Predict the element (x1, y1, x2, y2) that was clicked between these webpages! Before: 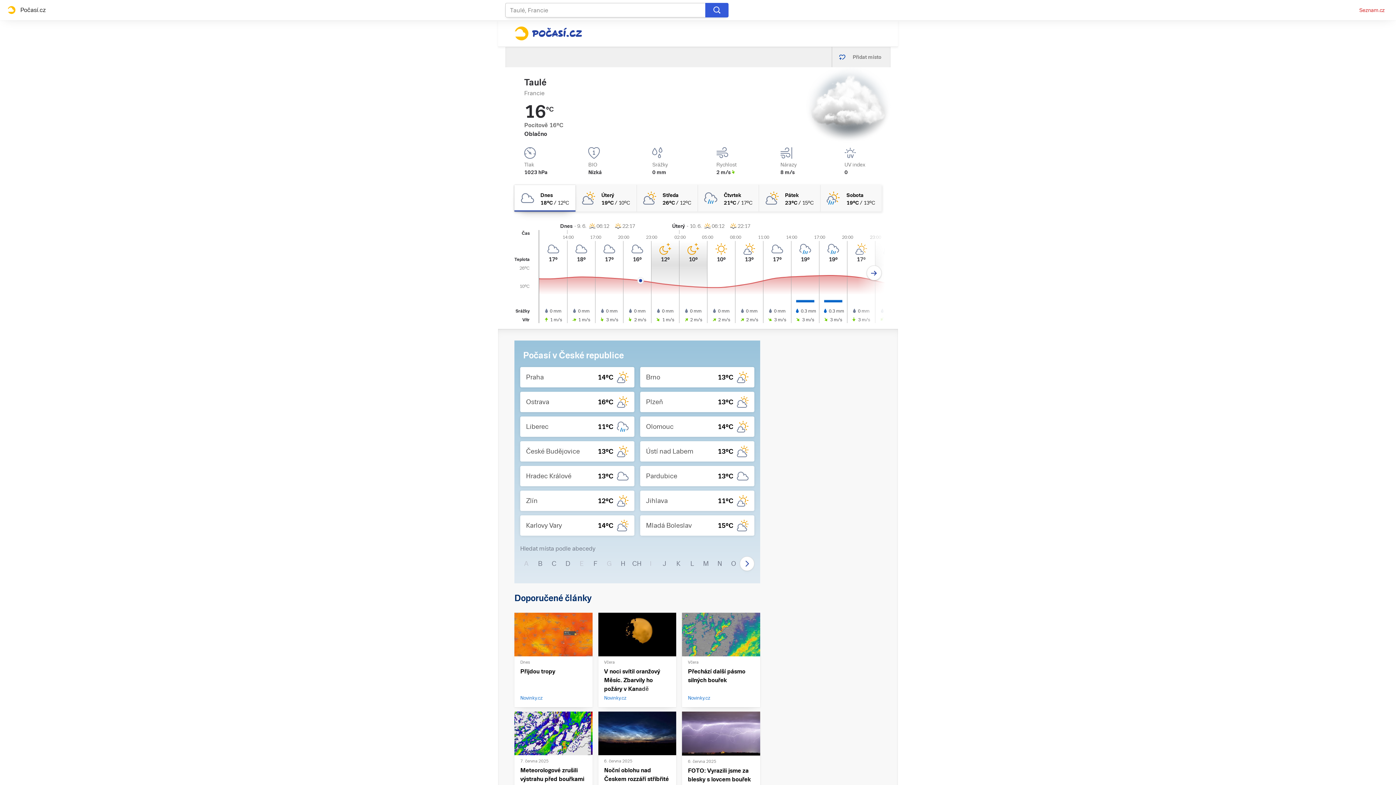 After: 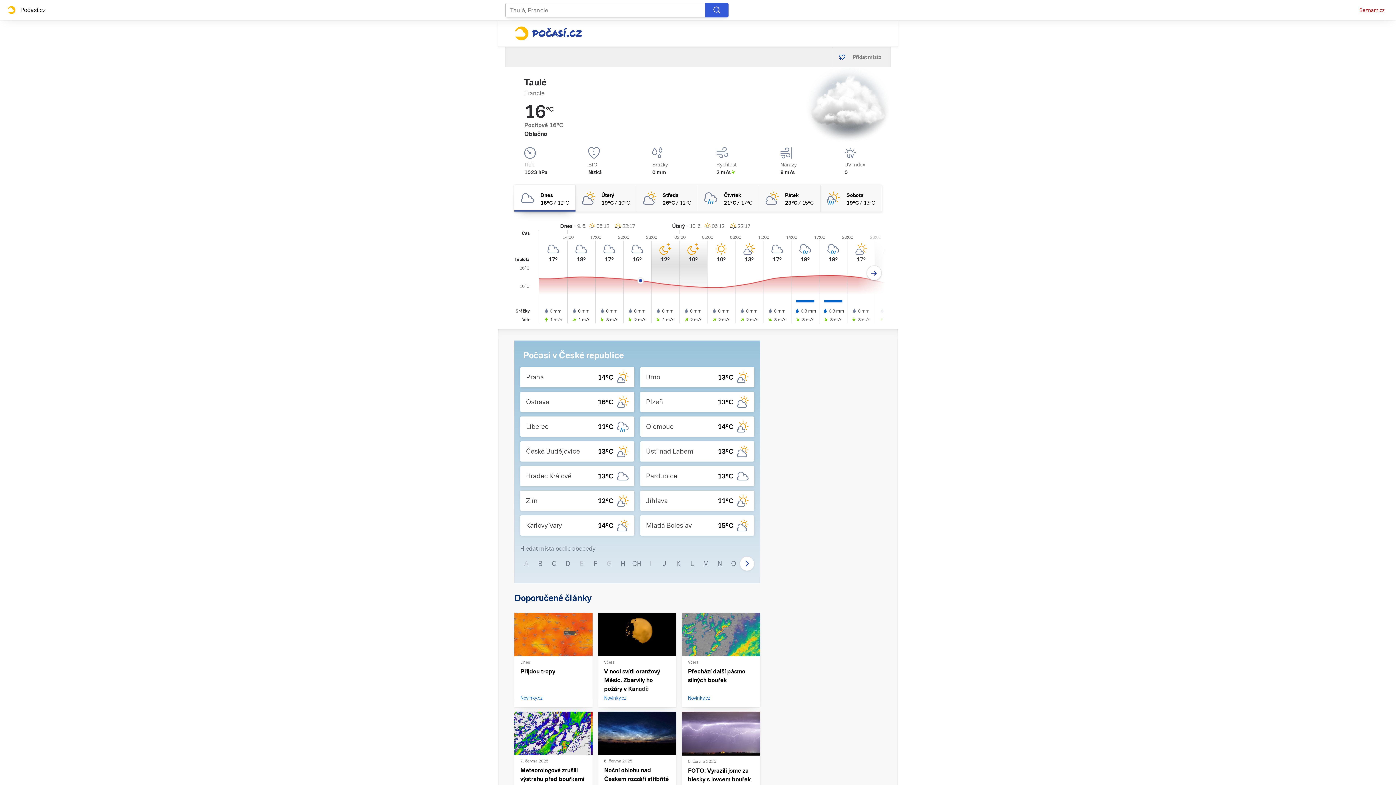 Action: bbox: (598, 711, 676, 755)